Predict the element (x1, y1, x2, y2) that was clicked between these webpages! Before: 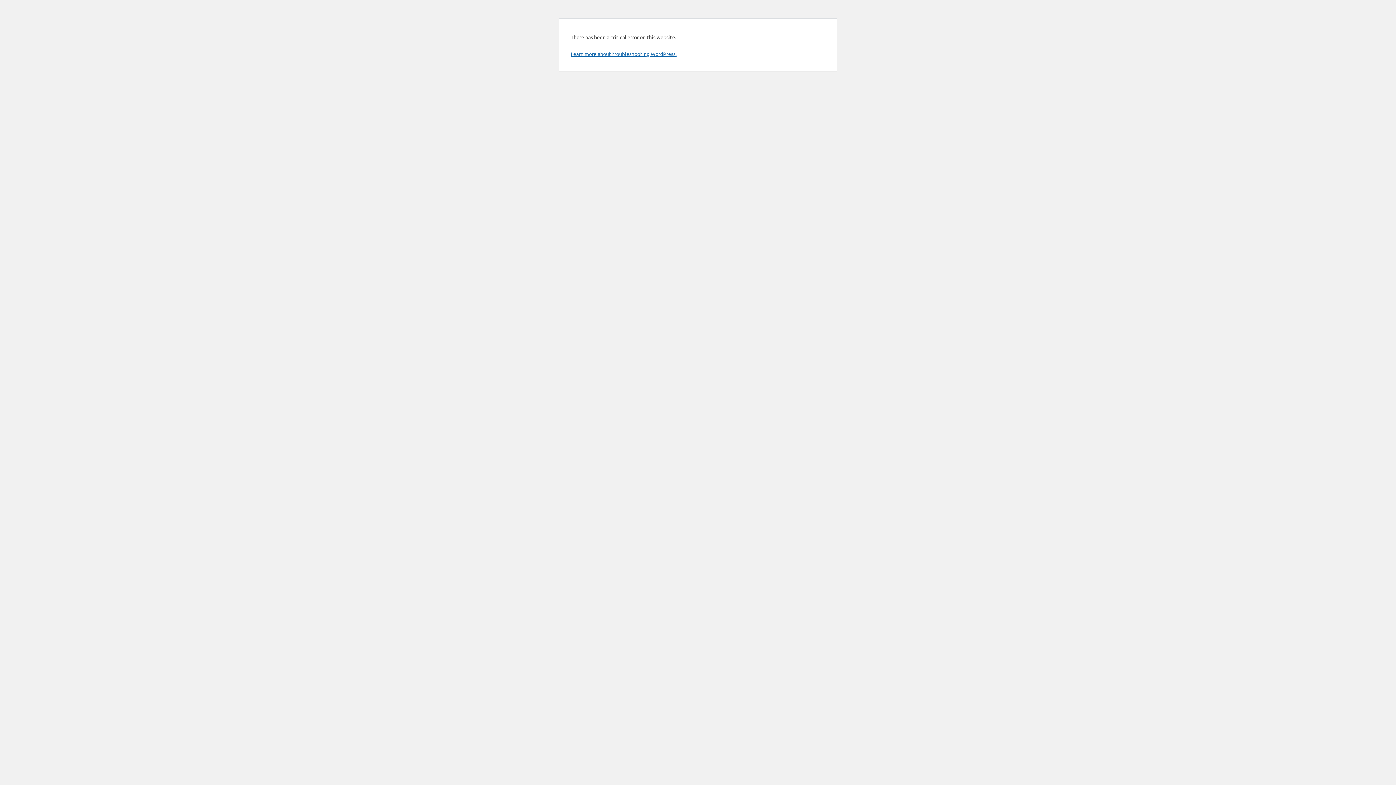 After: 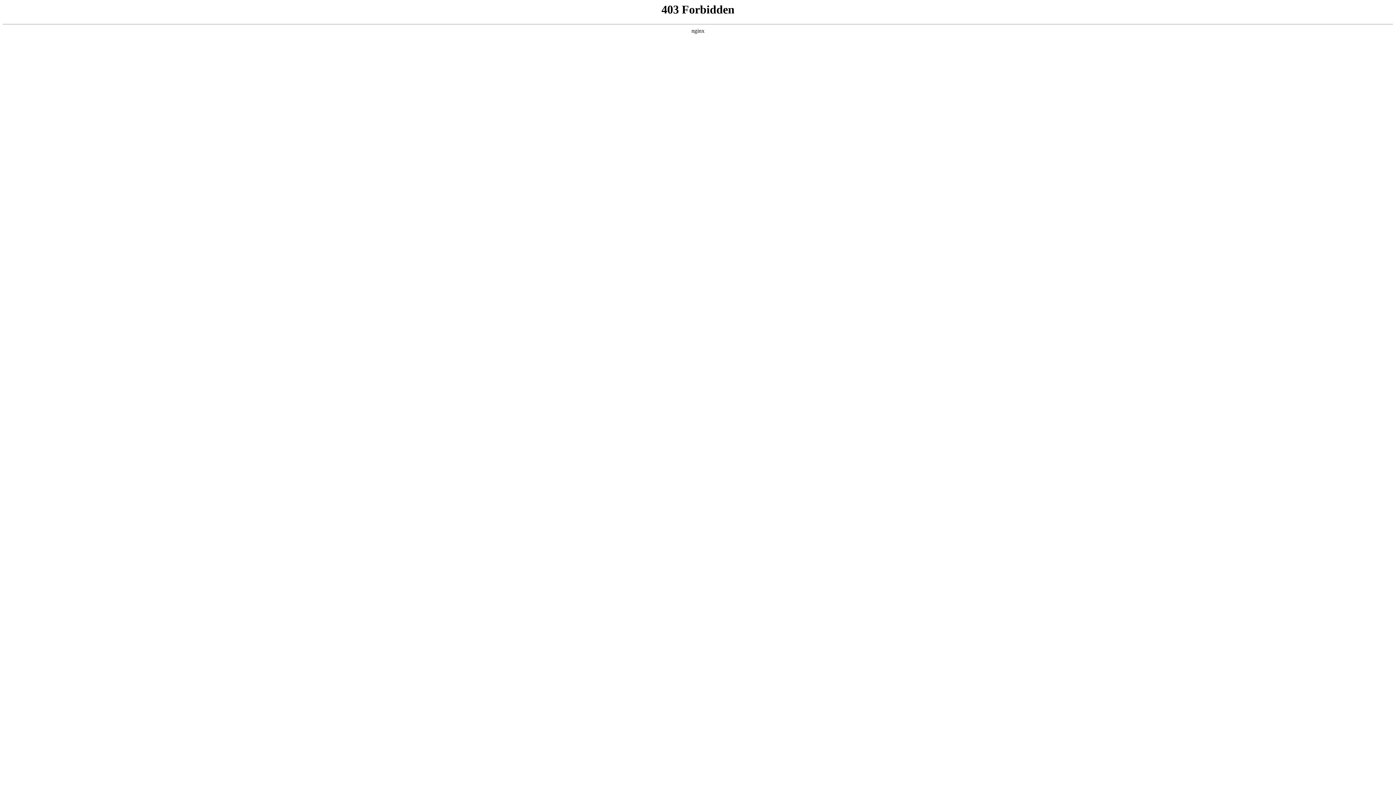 Action: bbox: (570, 50, 676, 57) label: Learn more about troubleshooting WordPress.